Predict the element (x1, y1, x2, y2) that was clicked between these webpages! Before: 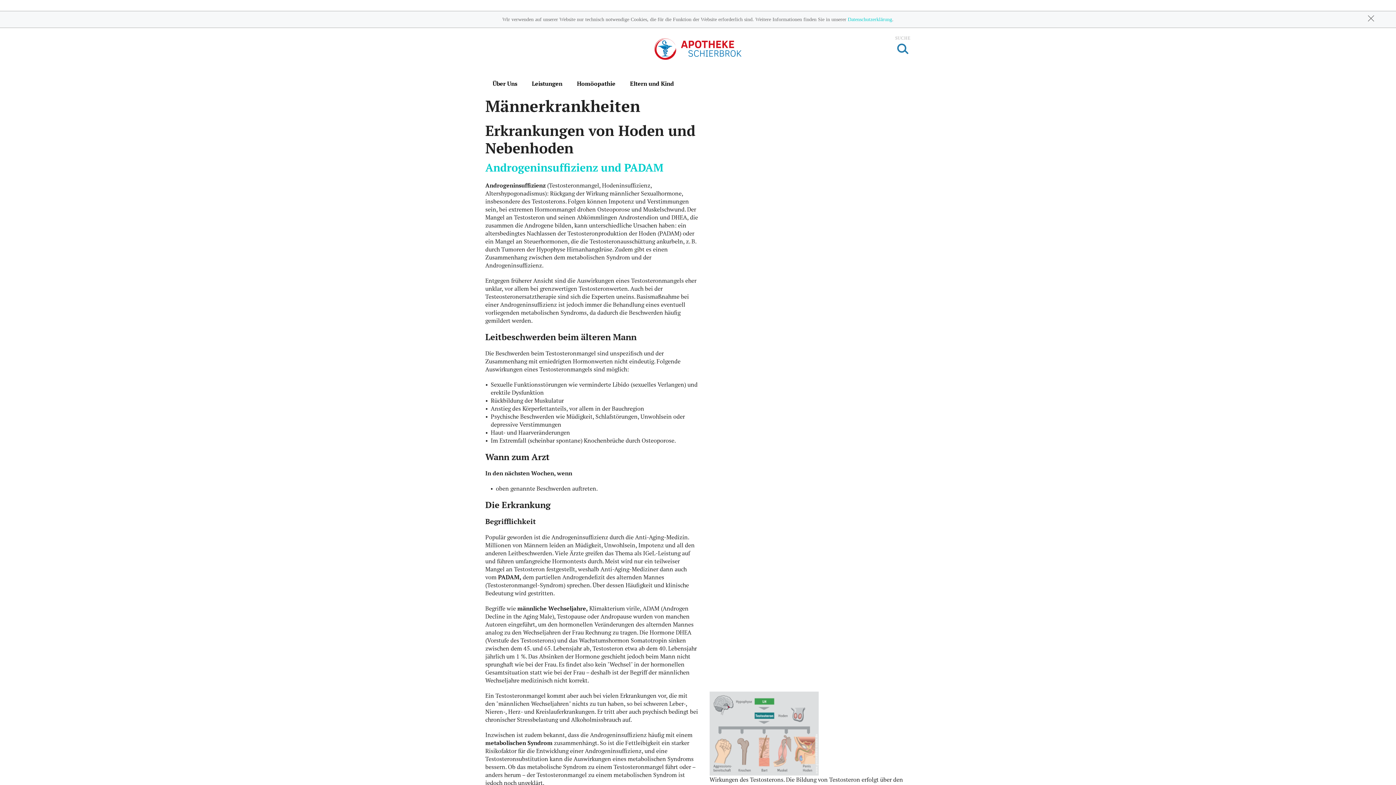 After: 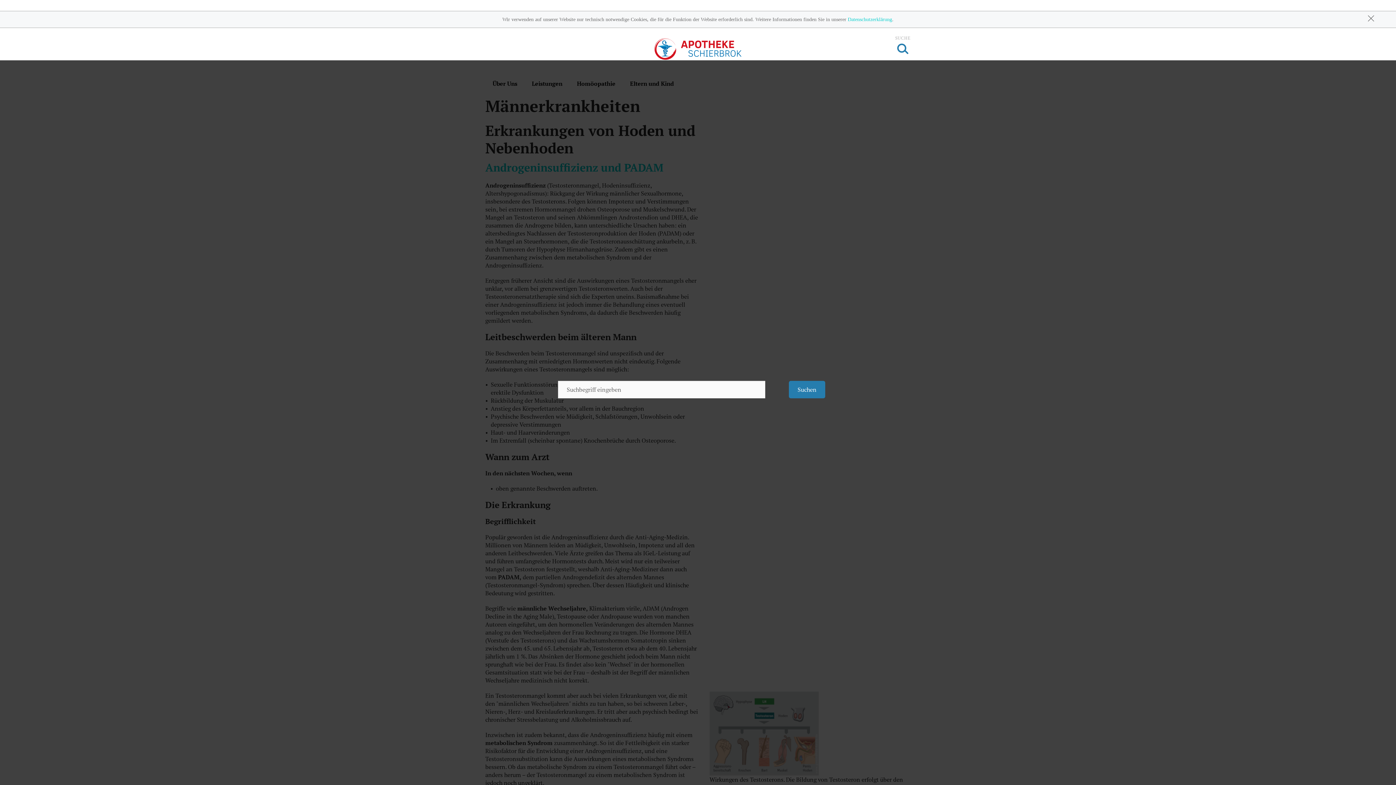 Action: bbox: (895, 41, 910, 56)